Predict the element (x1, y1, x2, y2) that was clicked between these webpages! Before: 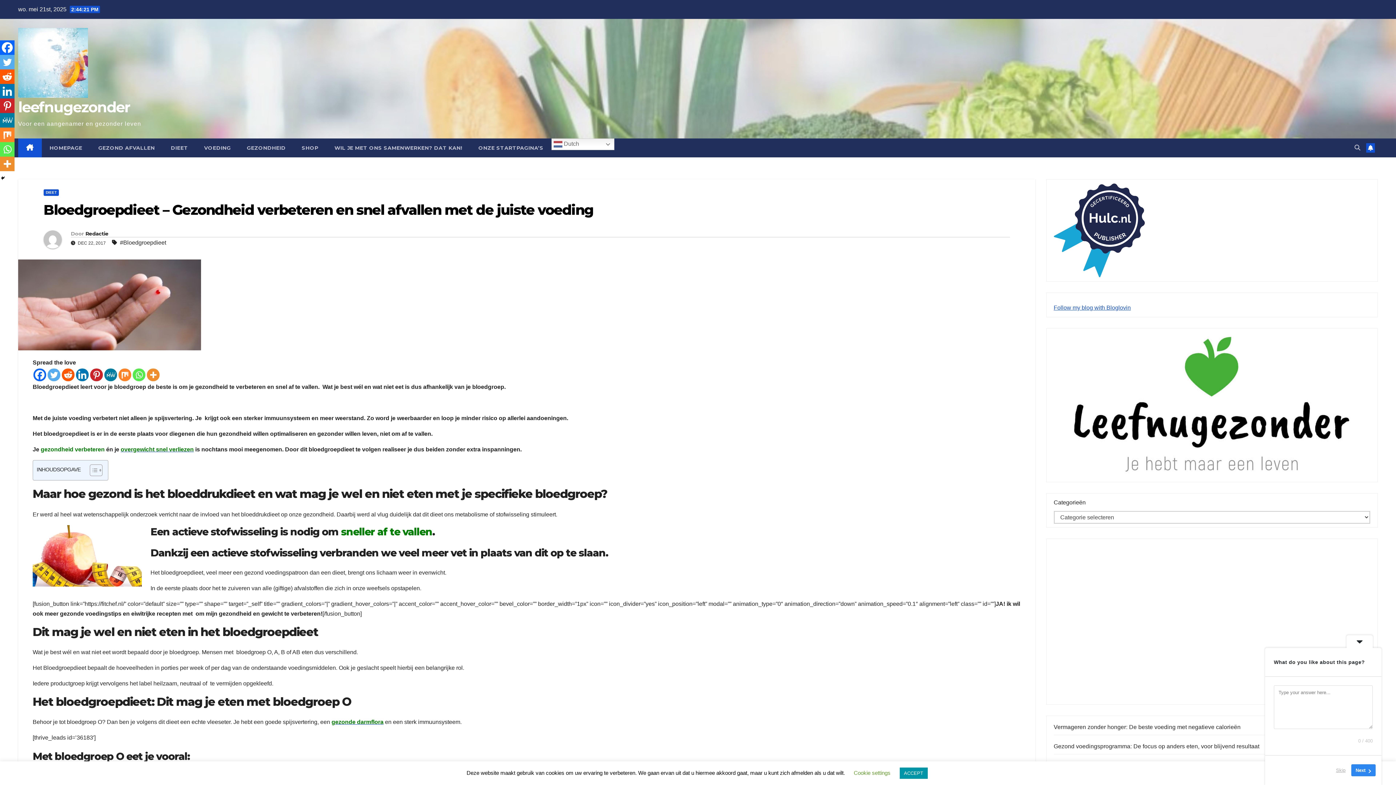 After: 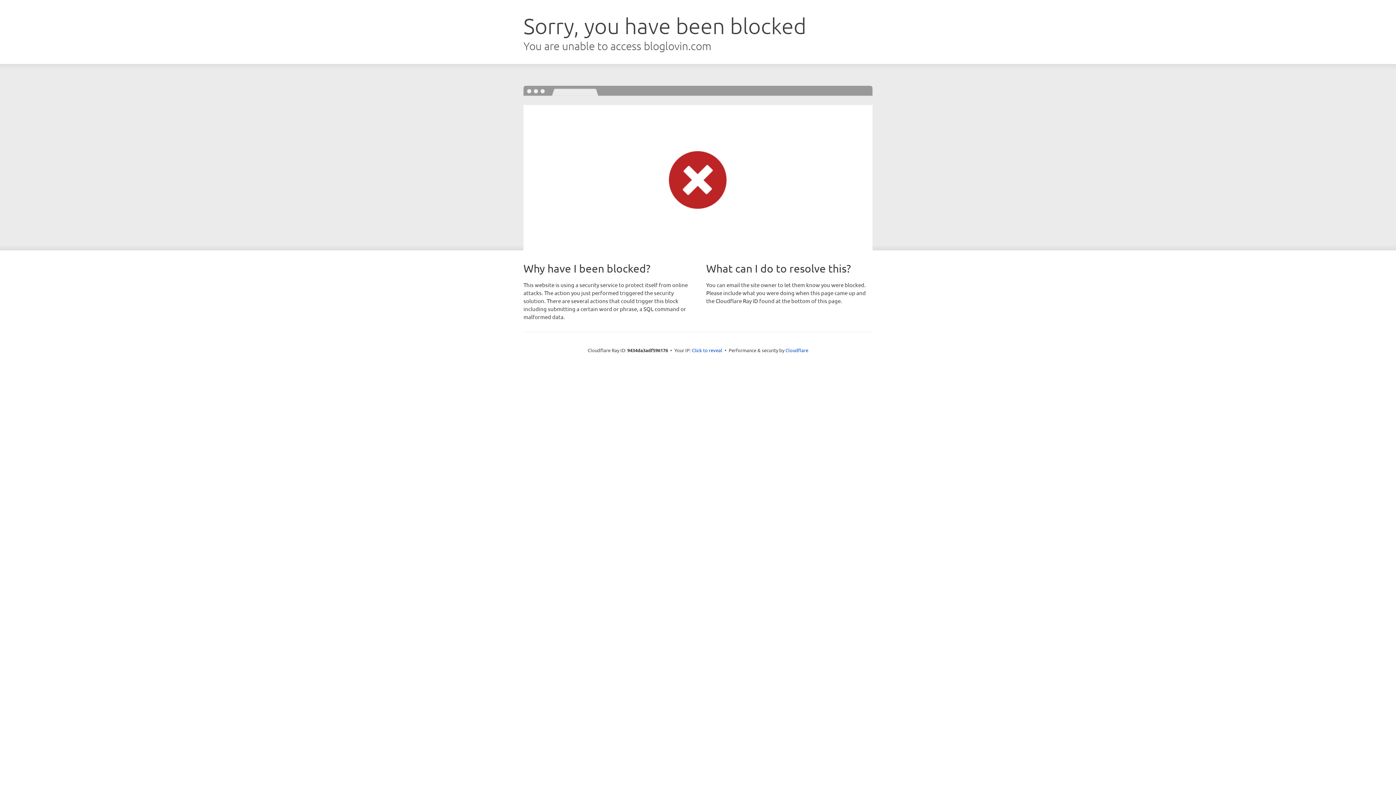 Action: label: Follow my blog with Bloglovin bbox: (1054, 304, 1131, 310)